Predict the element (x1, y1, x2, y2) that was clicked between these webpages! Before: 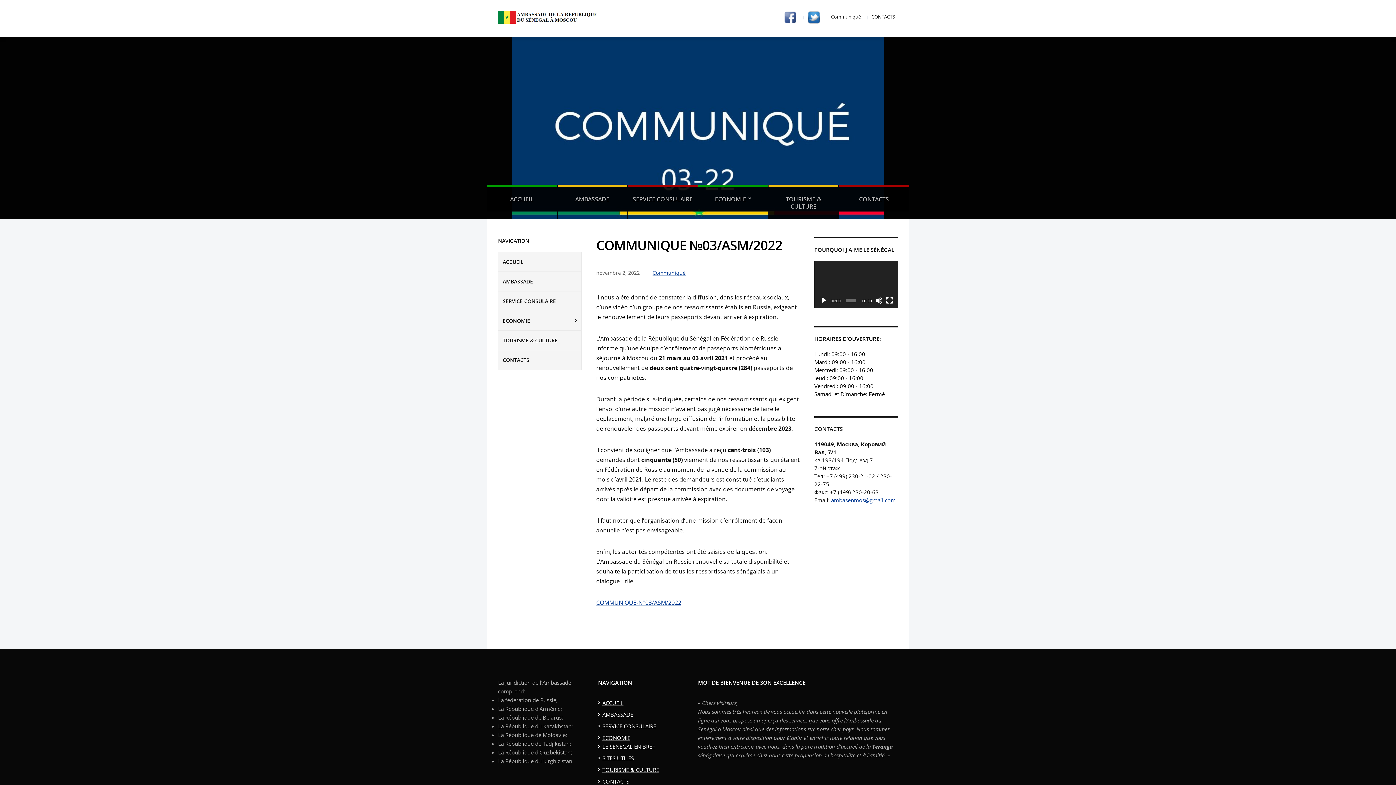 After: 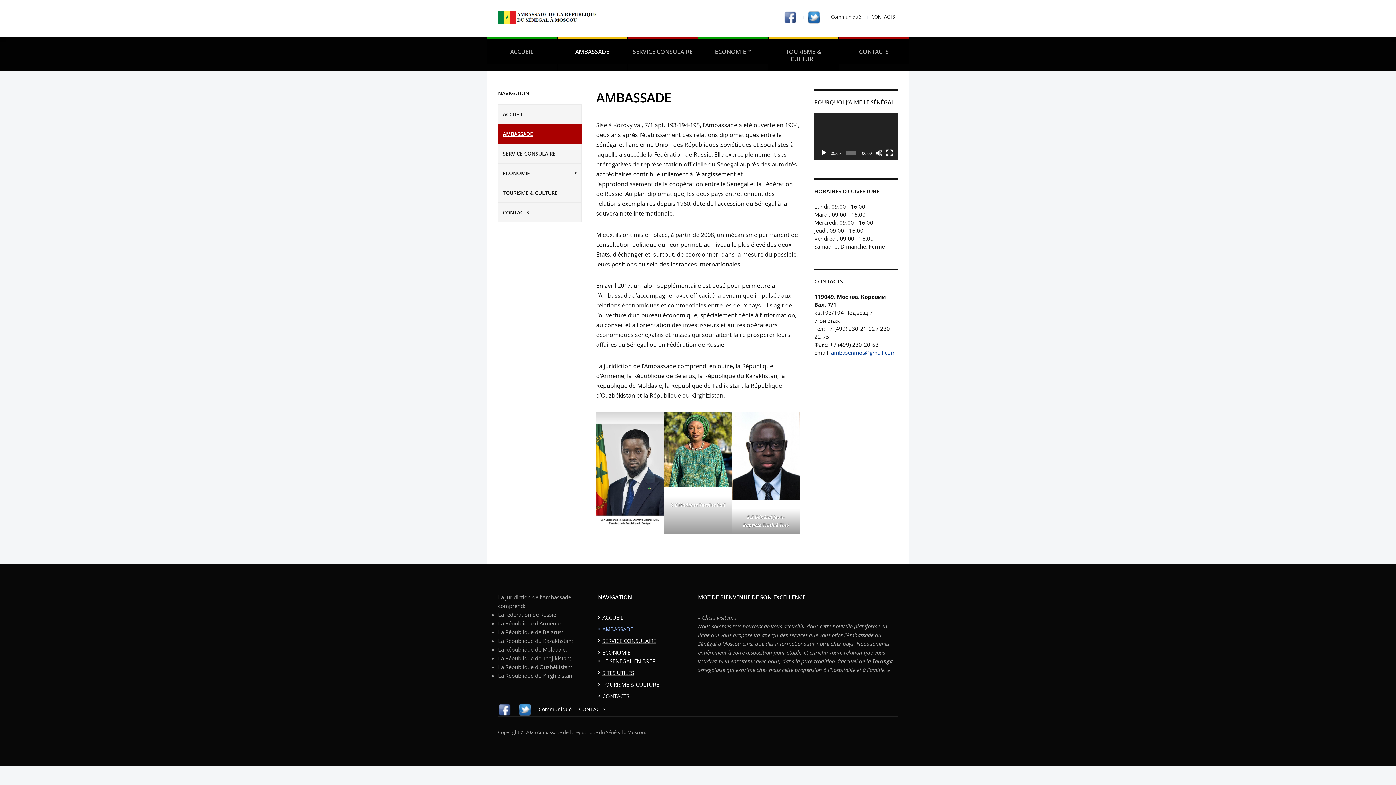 Action: bbox: (557, 184, 627, 211) label: AMBASSADE